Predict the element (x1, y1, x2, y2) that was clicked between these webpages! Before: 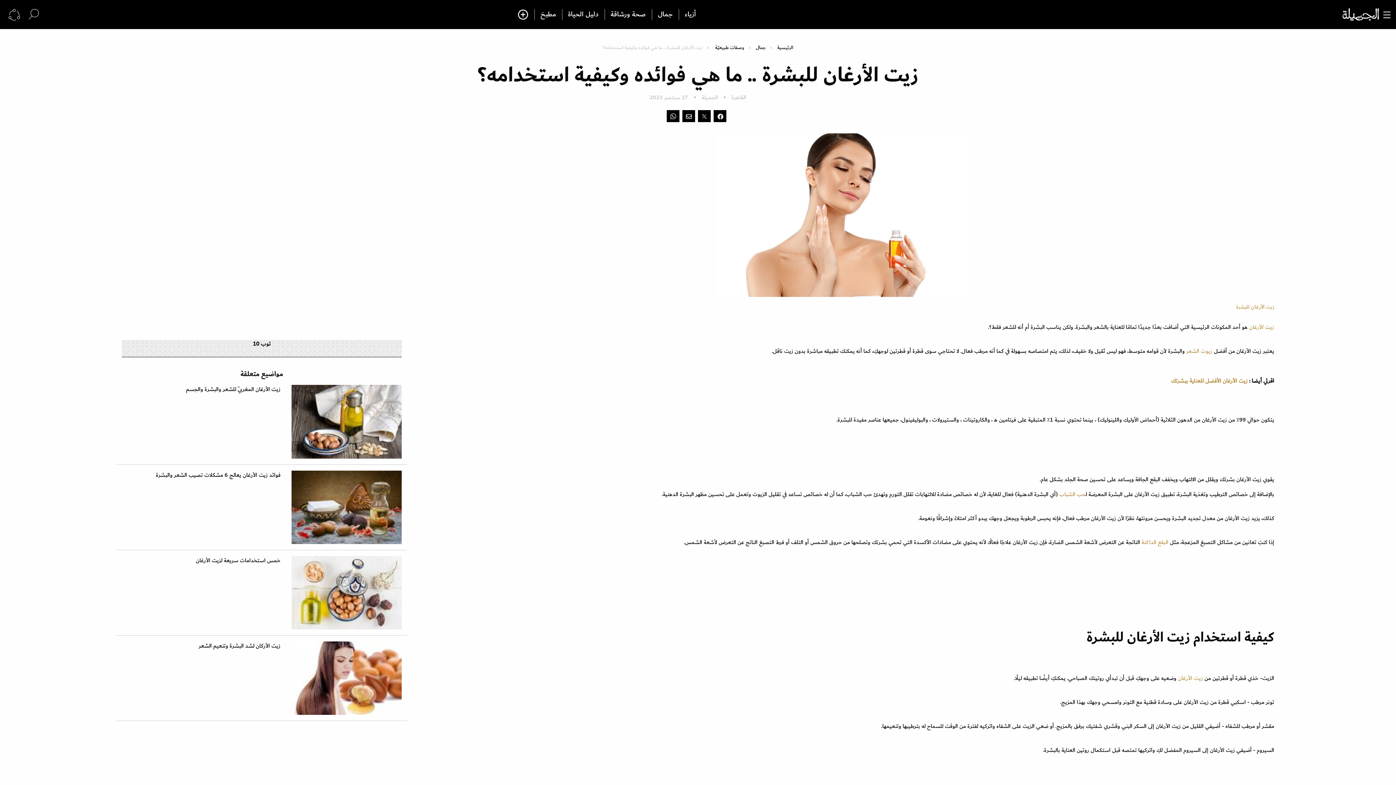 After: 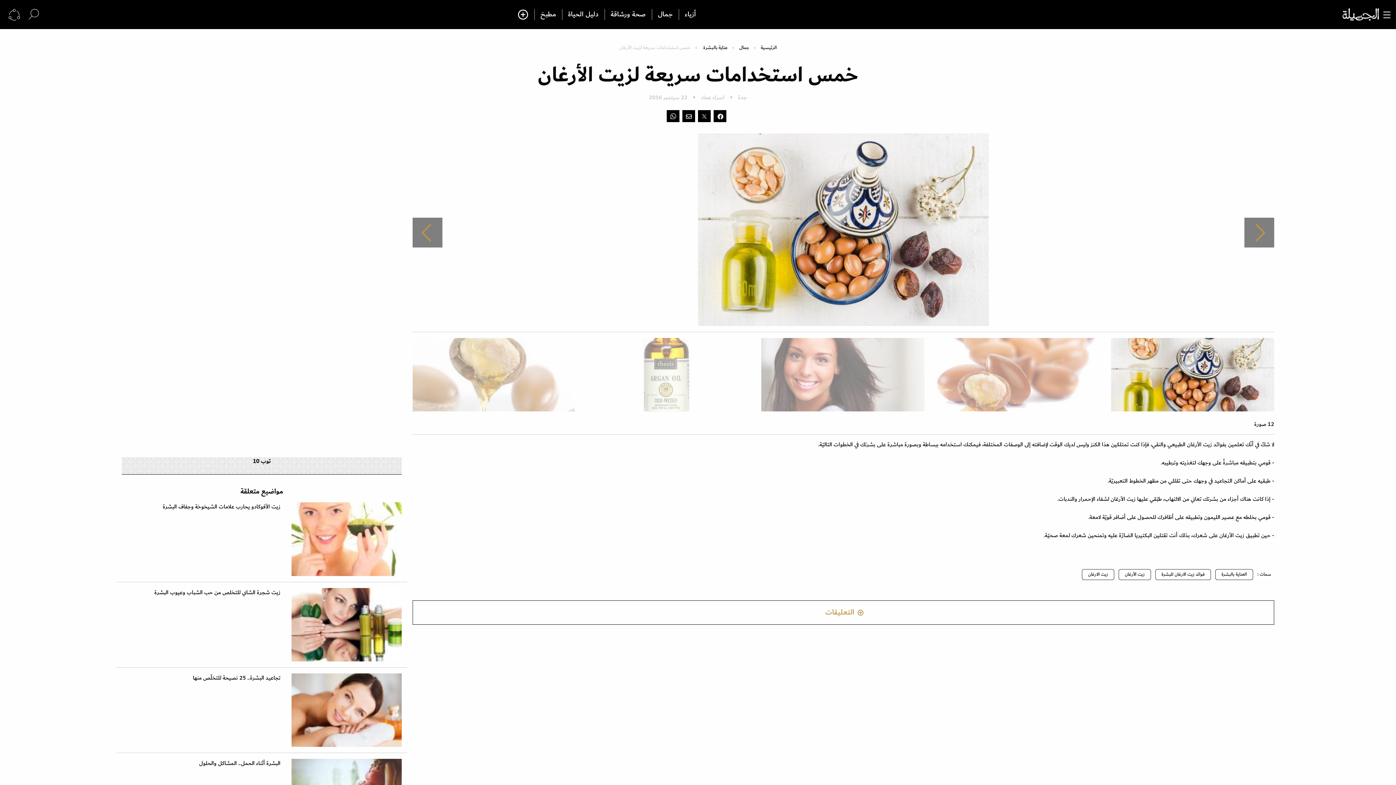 Action: bbox: (121, 556, 401, 636) label: خمس استخدامات سريعة لزيت الأرغان